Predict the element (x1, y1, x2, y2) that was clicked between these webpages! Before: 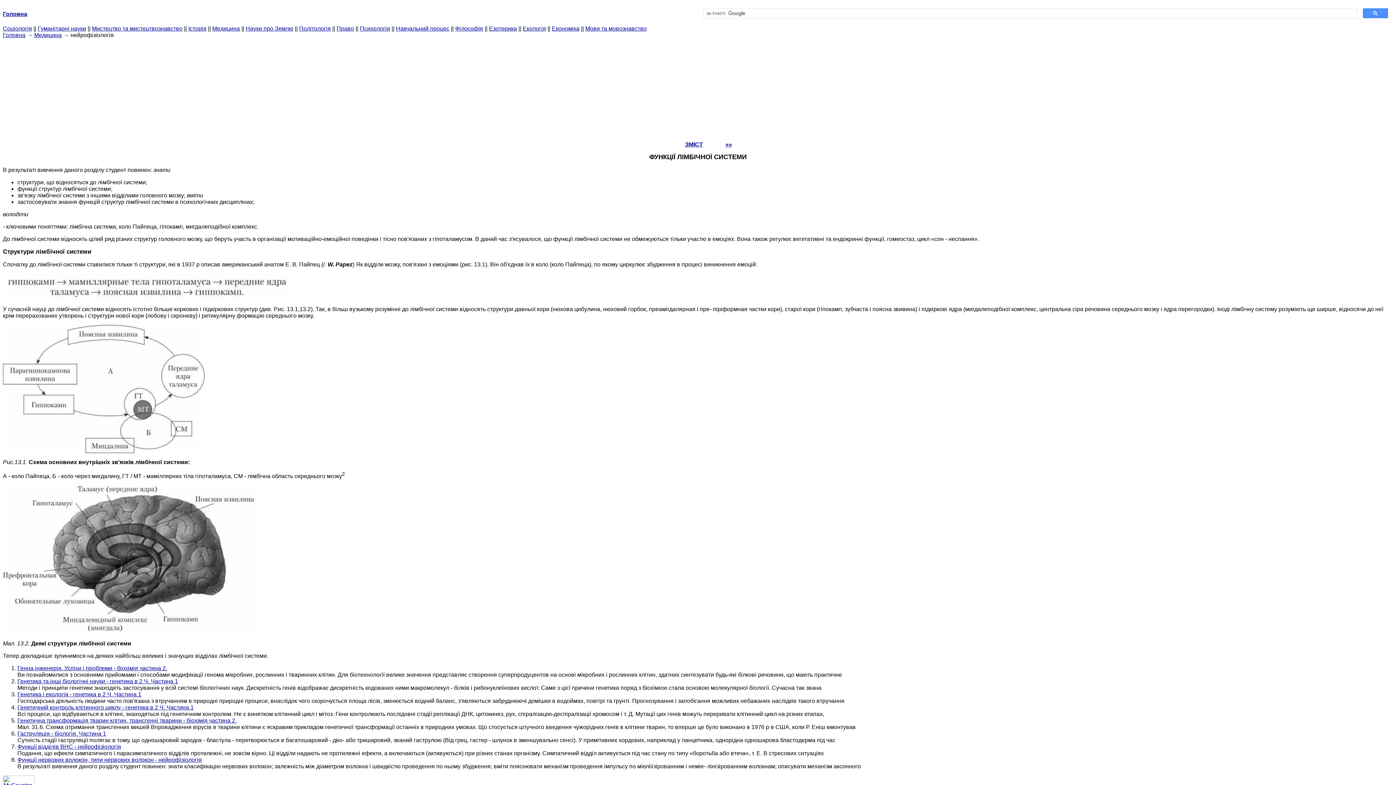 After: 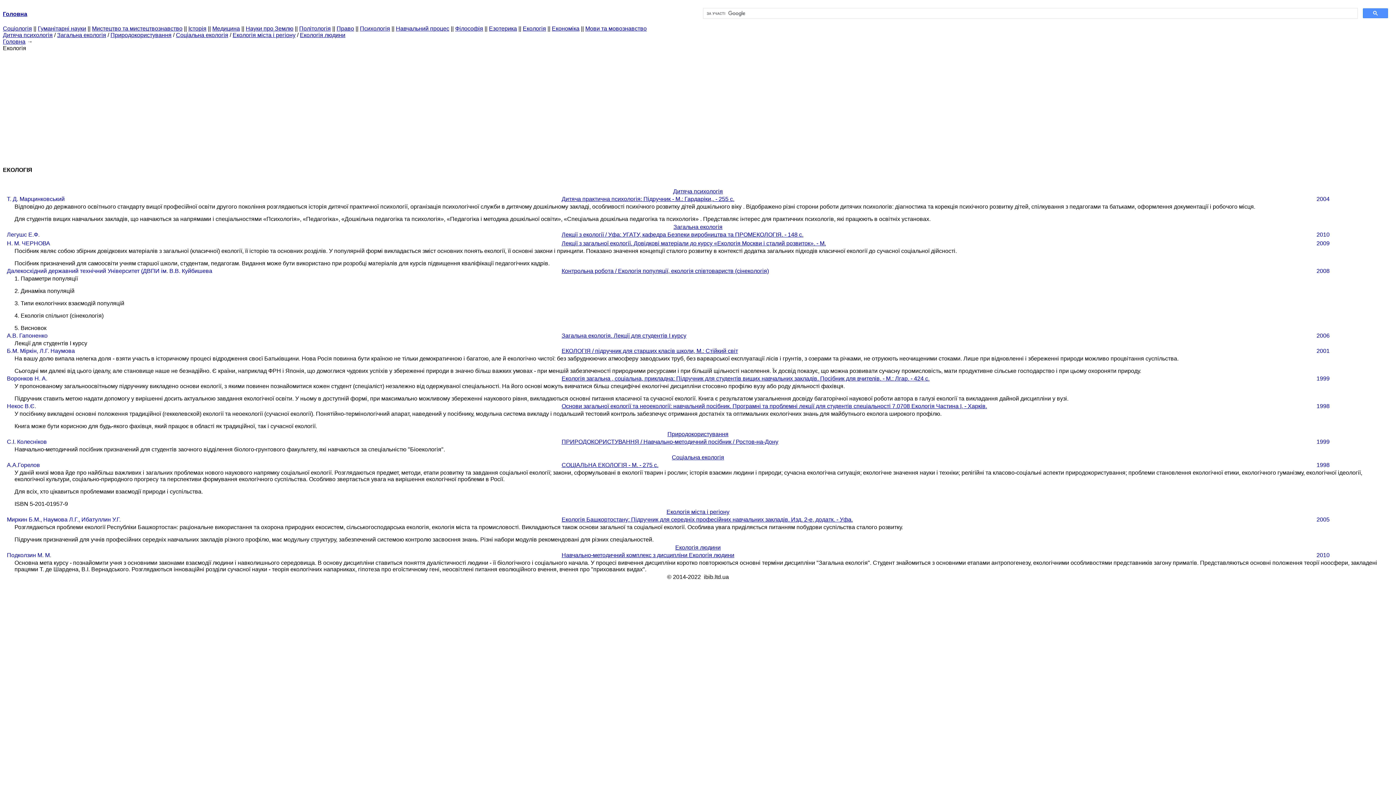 Action: label: Екологія bbox: (522, 25, 546, 31)